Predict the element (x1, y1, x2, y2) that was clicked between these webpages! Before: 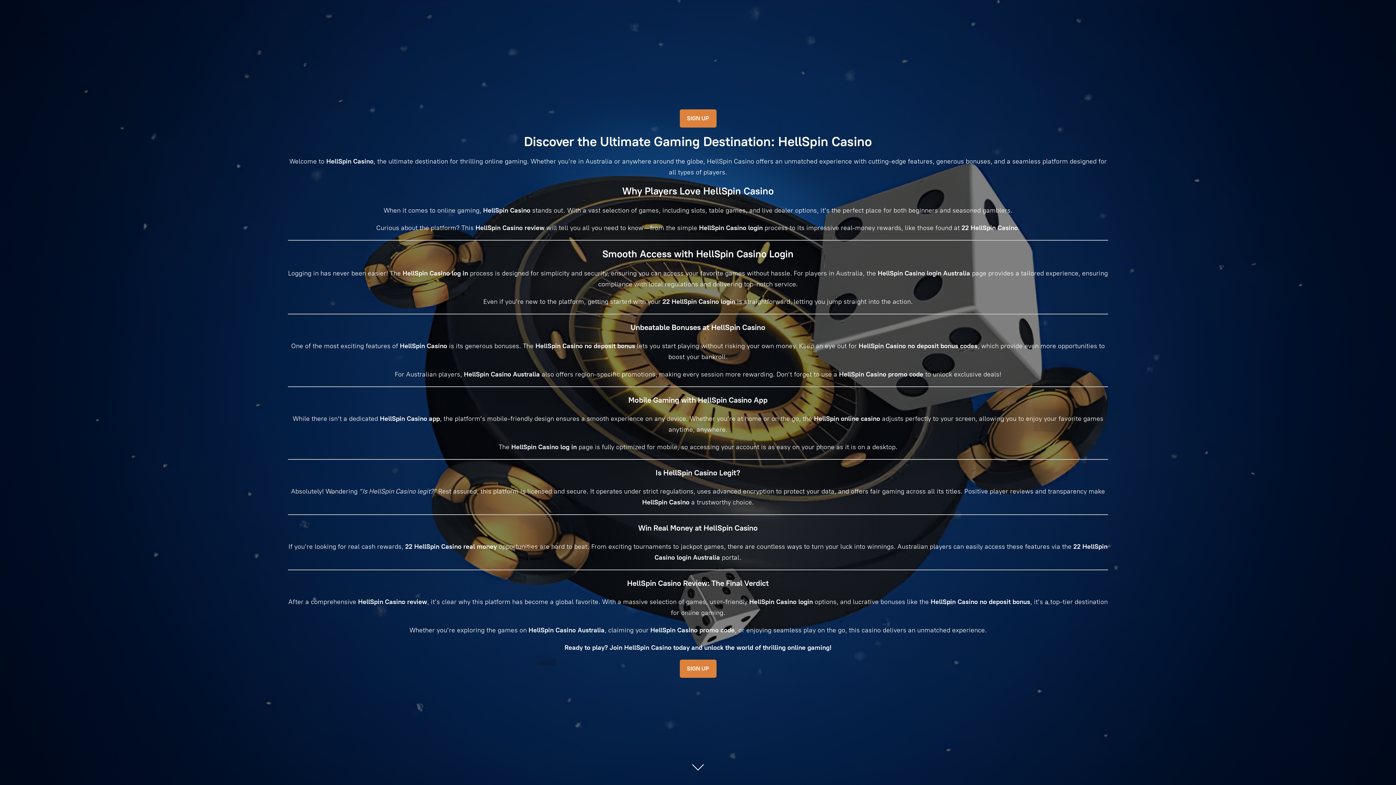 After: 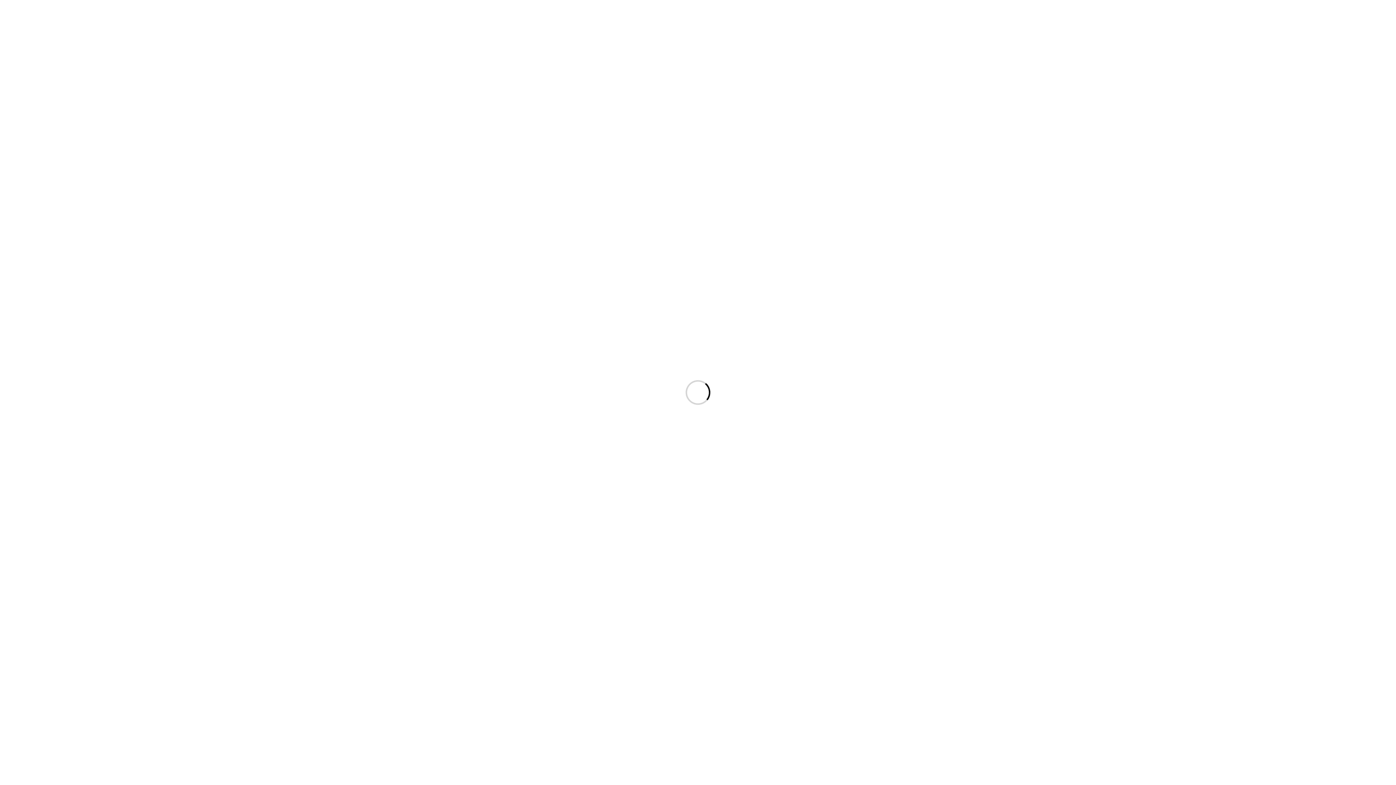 Action: bbox: (679, 109, 716, 127) label: SIGN UP